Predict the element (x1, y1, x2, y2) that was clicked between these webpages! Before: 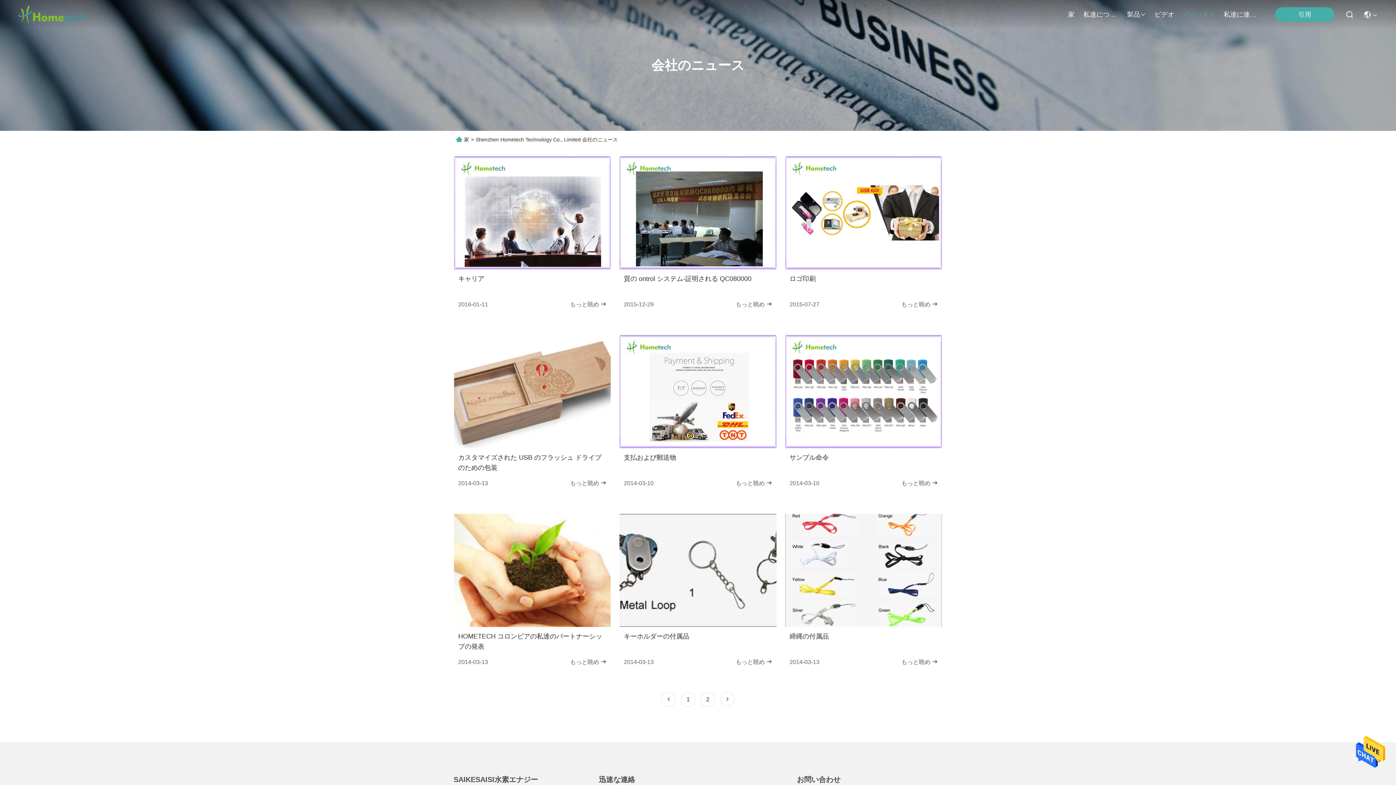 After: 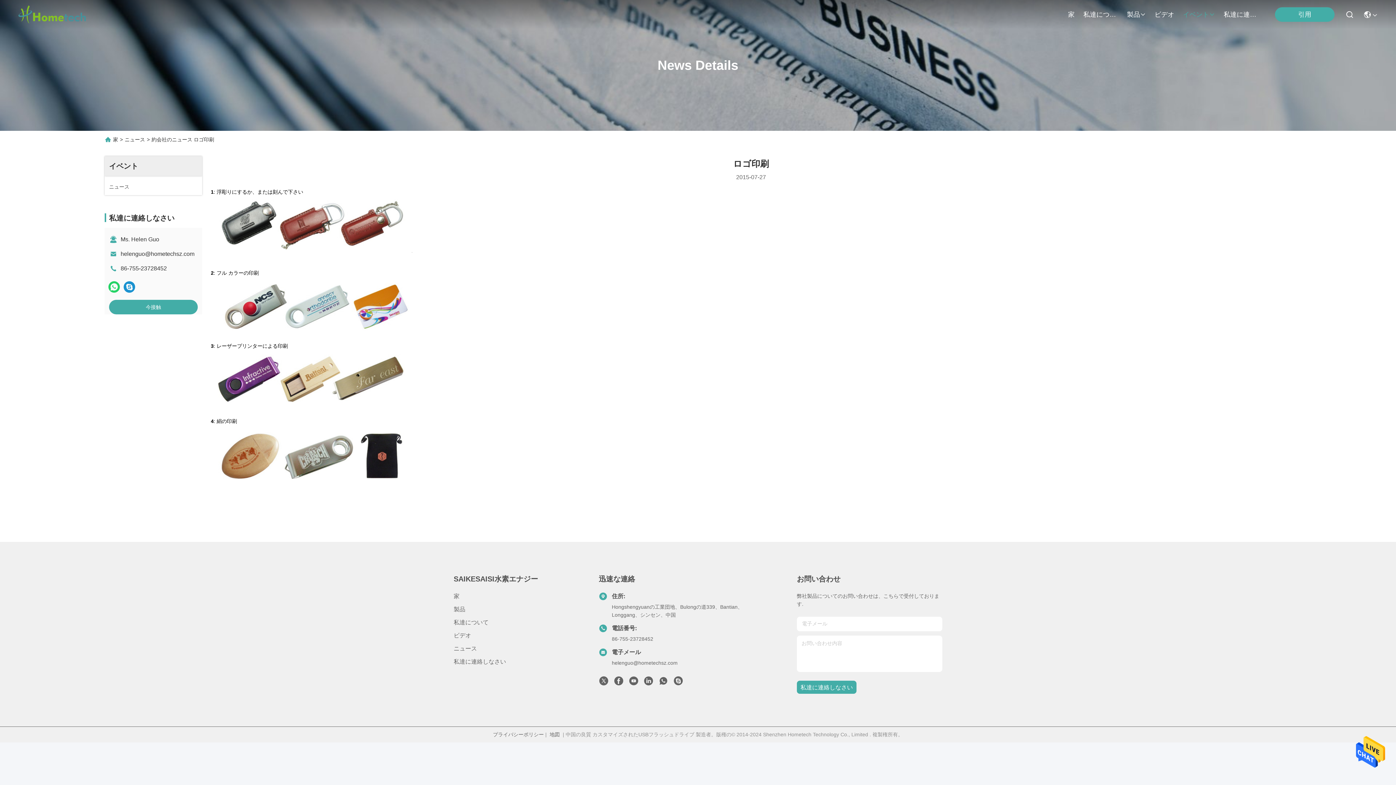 Action: label: もっと眺め  bbox: (901, 300, 937, 309)